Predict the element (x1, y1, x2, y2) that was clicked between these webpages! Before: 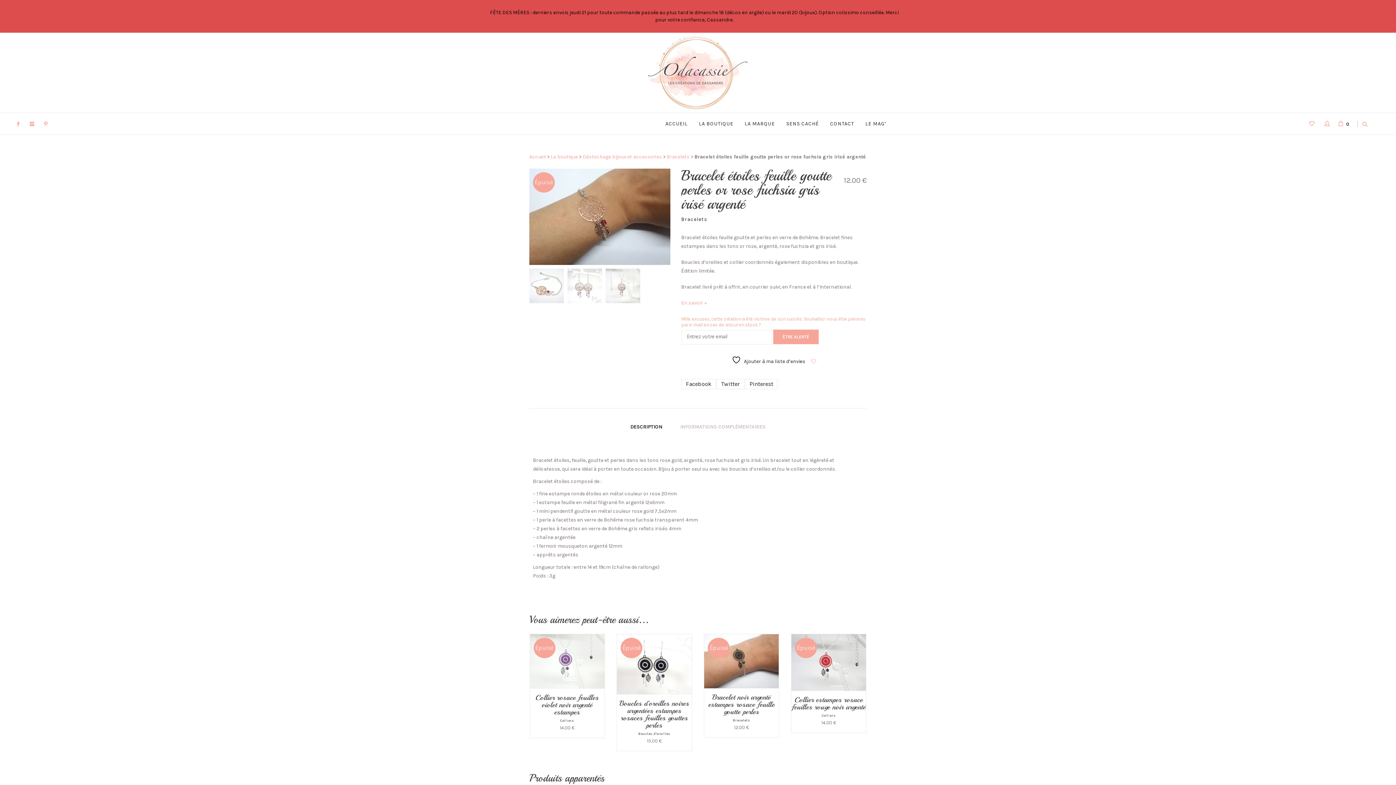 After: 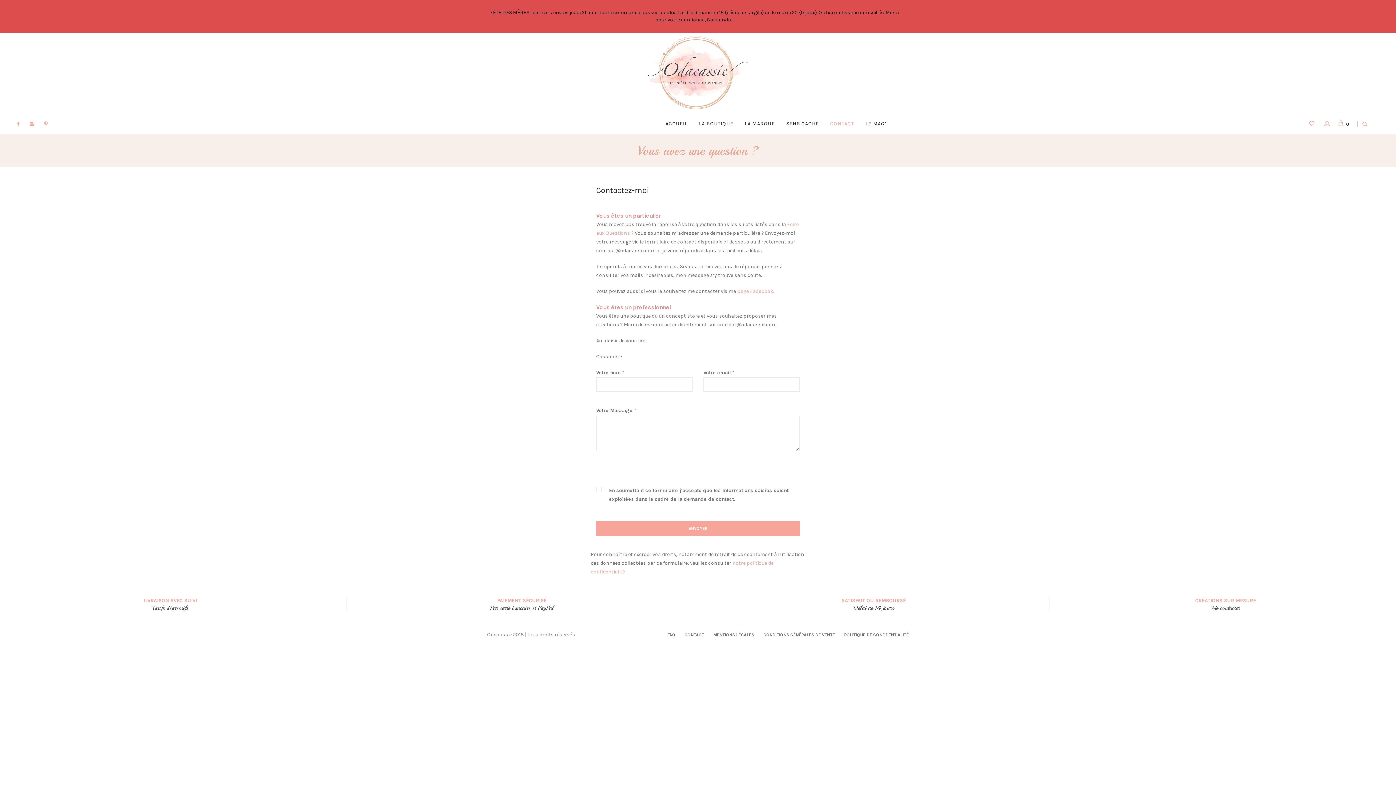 Action: label: CONTACT bbox: (824, 113, 859, 134)